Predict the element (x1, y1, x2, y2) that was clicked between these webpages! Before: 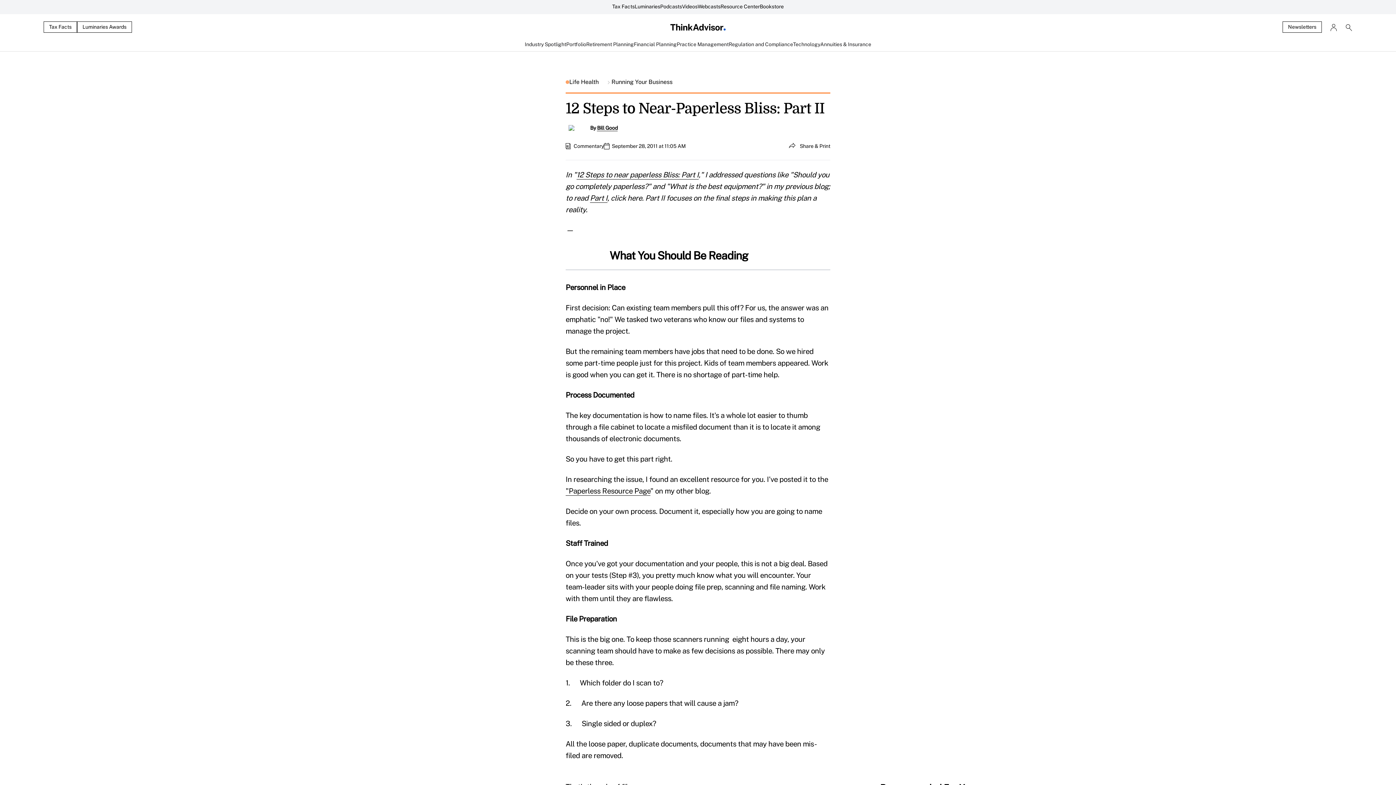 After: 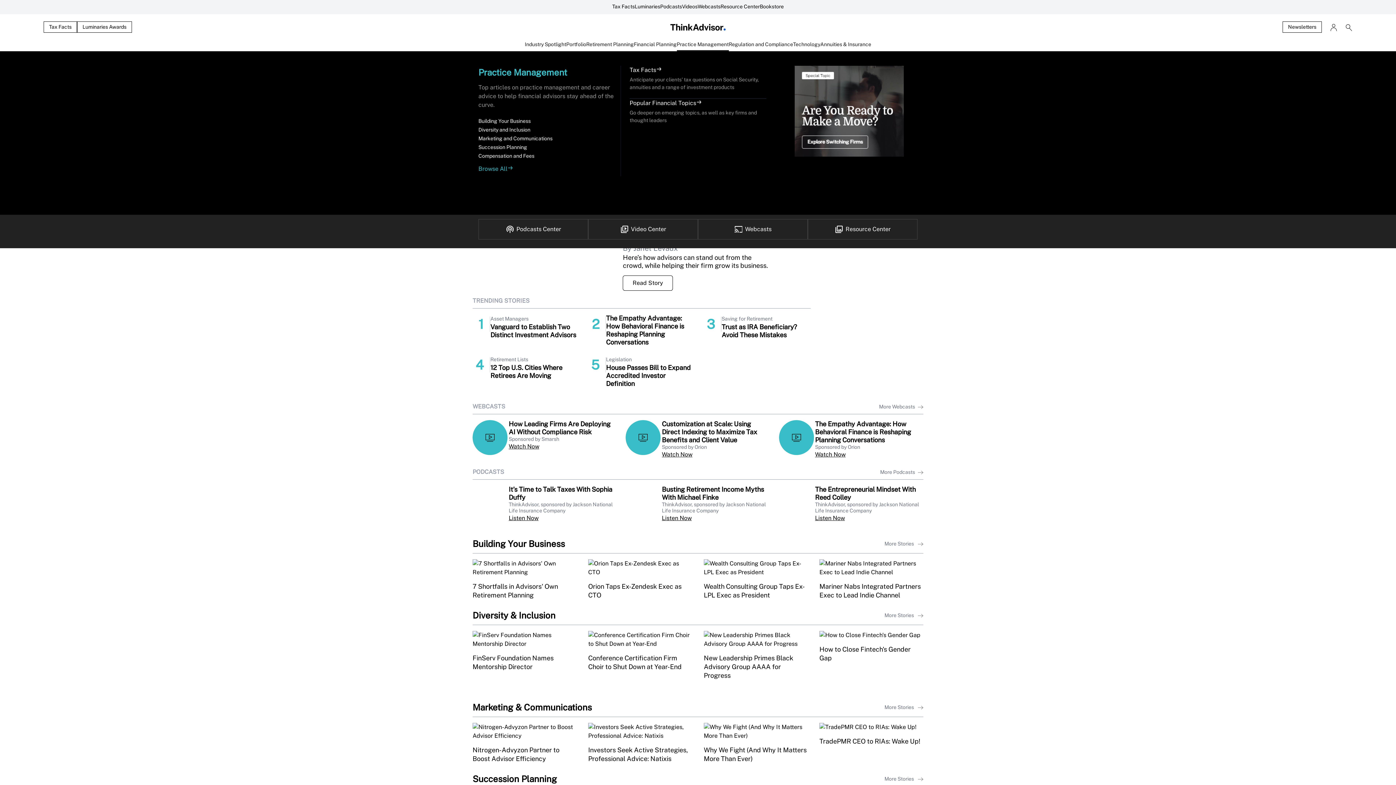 Action: label: Practice Management bbox: (676, 40, 728, 51)